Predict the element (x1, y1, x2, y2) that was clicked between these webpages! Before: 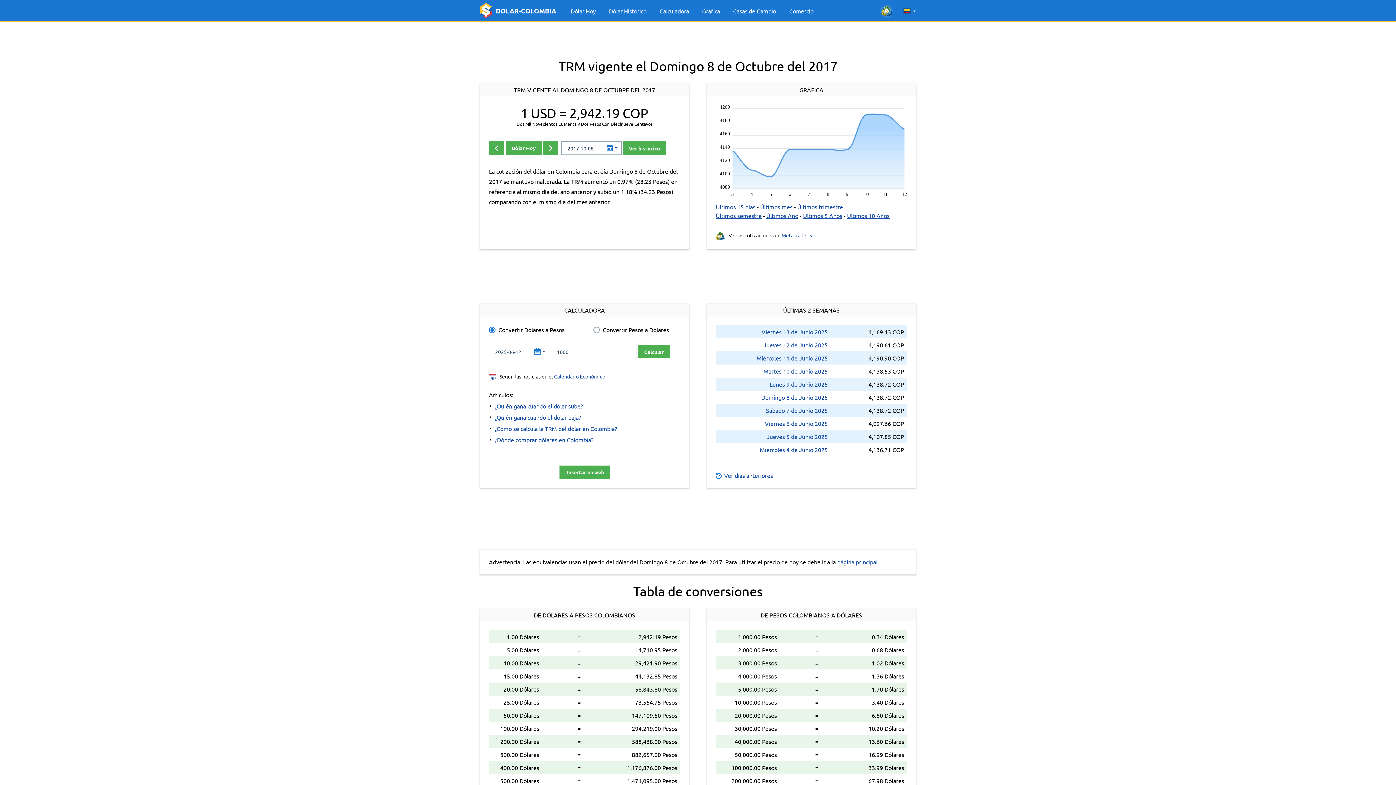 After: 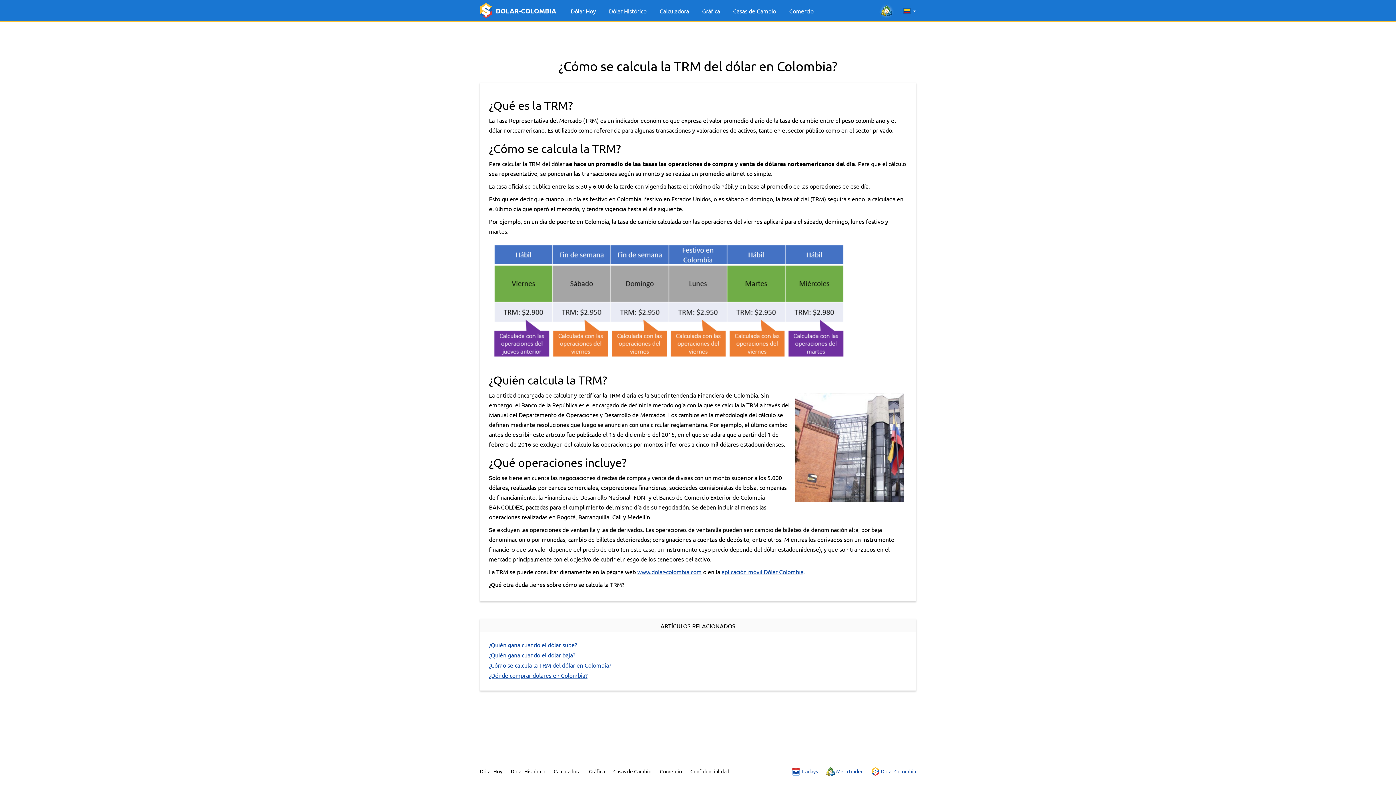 Action: label: ¿Cómo se calcula la TRM del dólar en Colombia? bbox: (494, 425, 617, 432)